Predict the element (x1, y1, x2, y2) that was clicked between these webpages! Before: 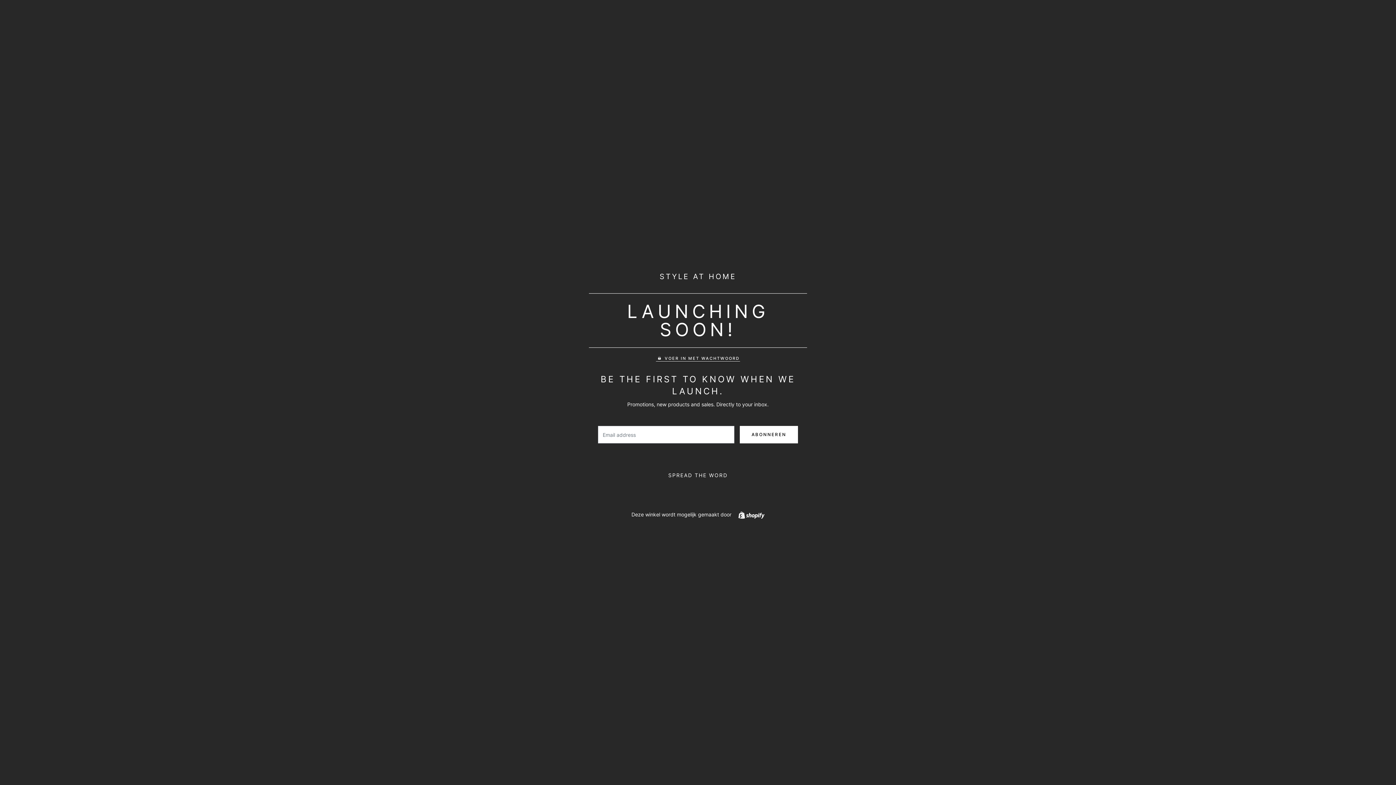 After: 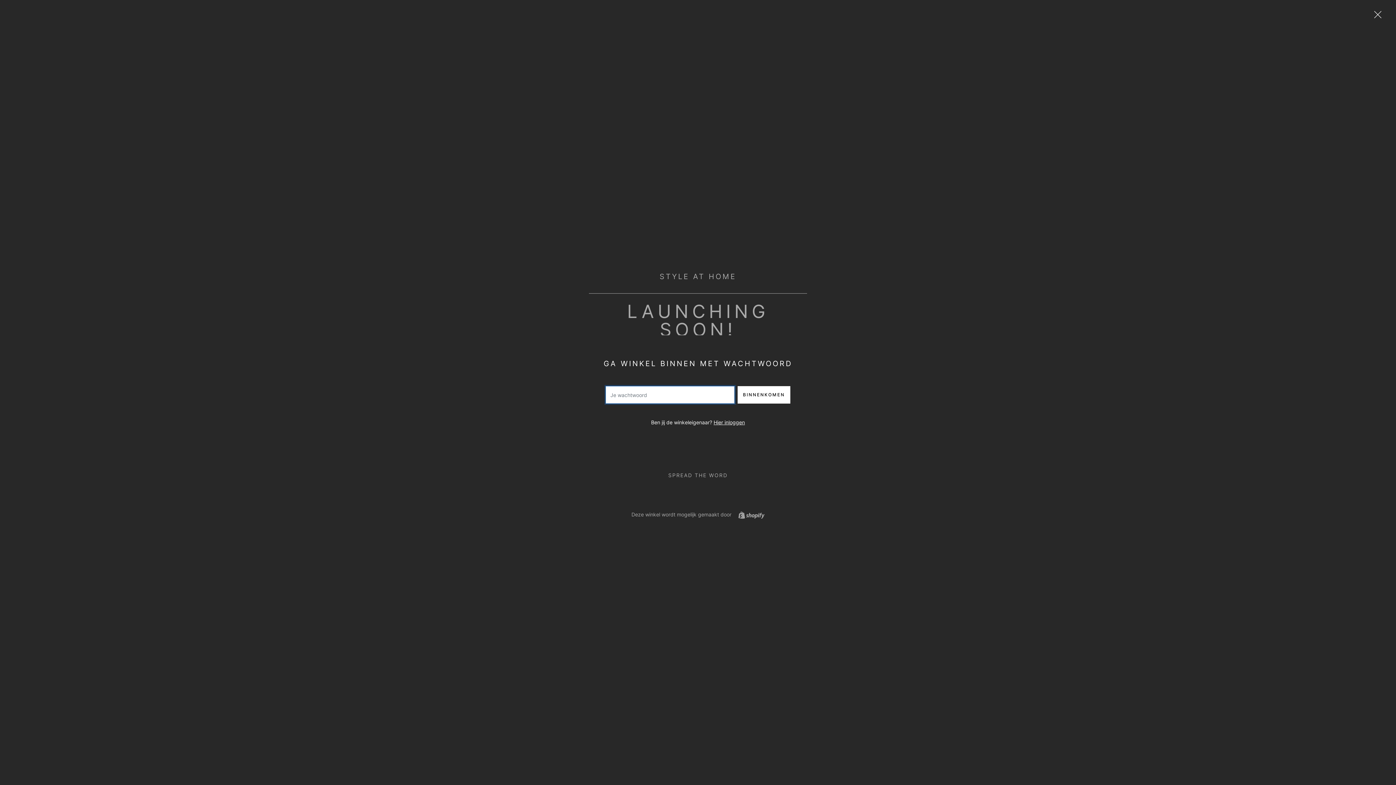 Action: label: VOER IN MET WACHTWOORD bbox: (656, 355, 740, 361)